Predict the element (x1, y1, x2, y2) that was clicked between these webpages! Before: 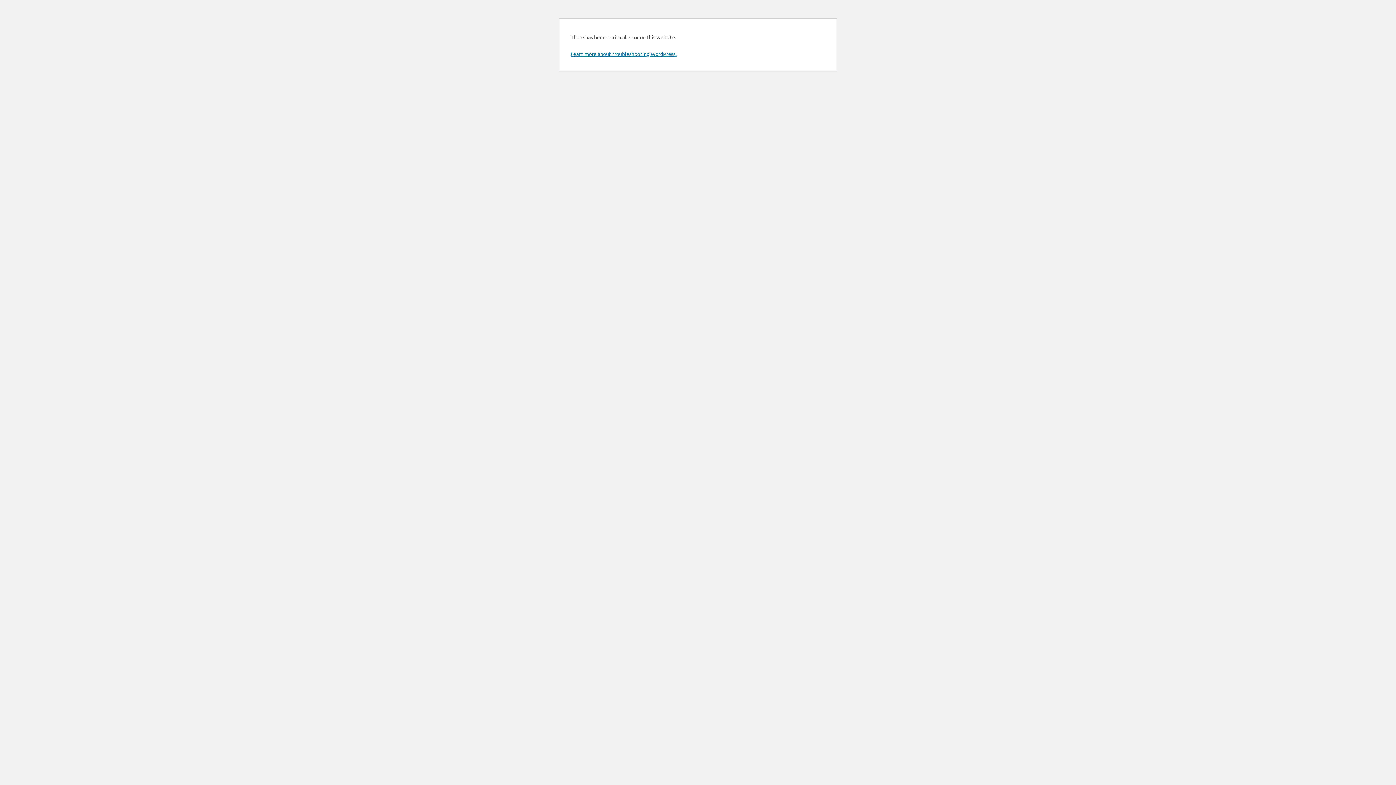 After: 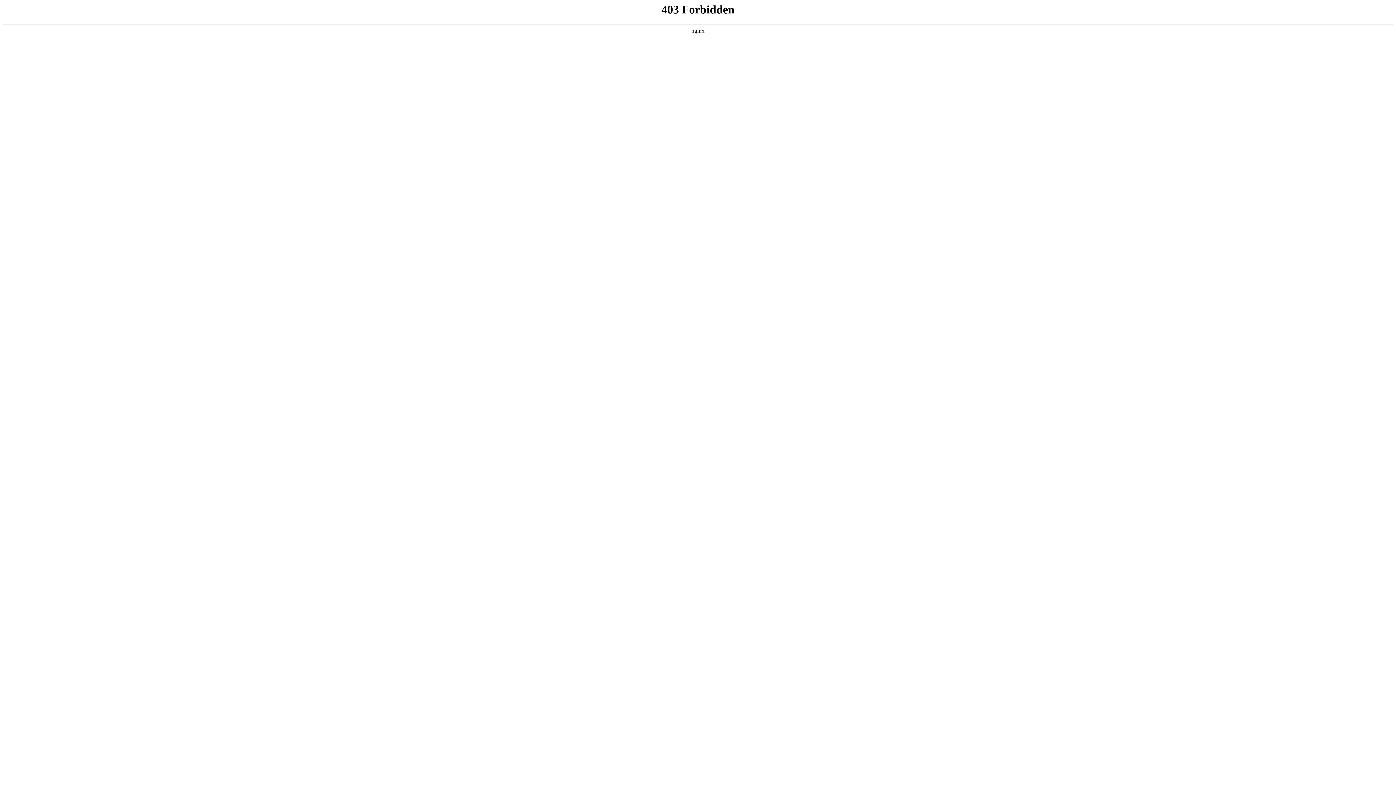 Action: label: Learn more about troubleshooting WordPress. bbox: (570, 50, 676, 57)